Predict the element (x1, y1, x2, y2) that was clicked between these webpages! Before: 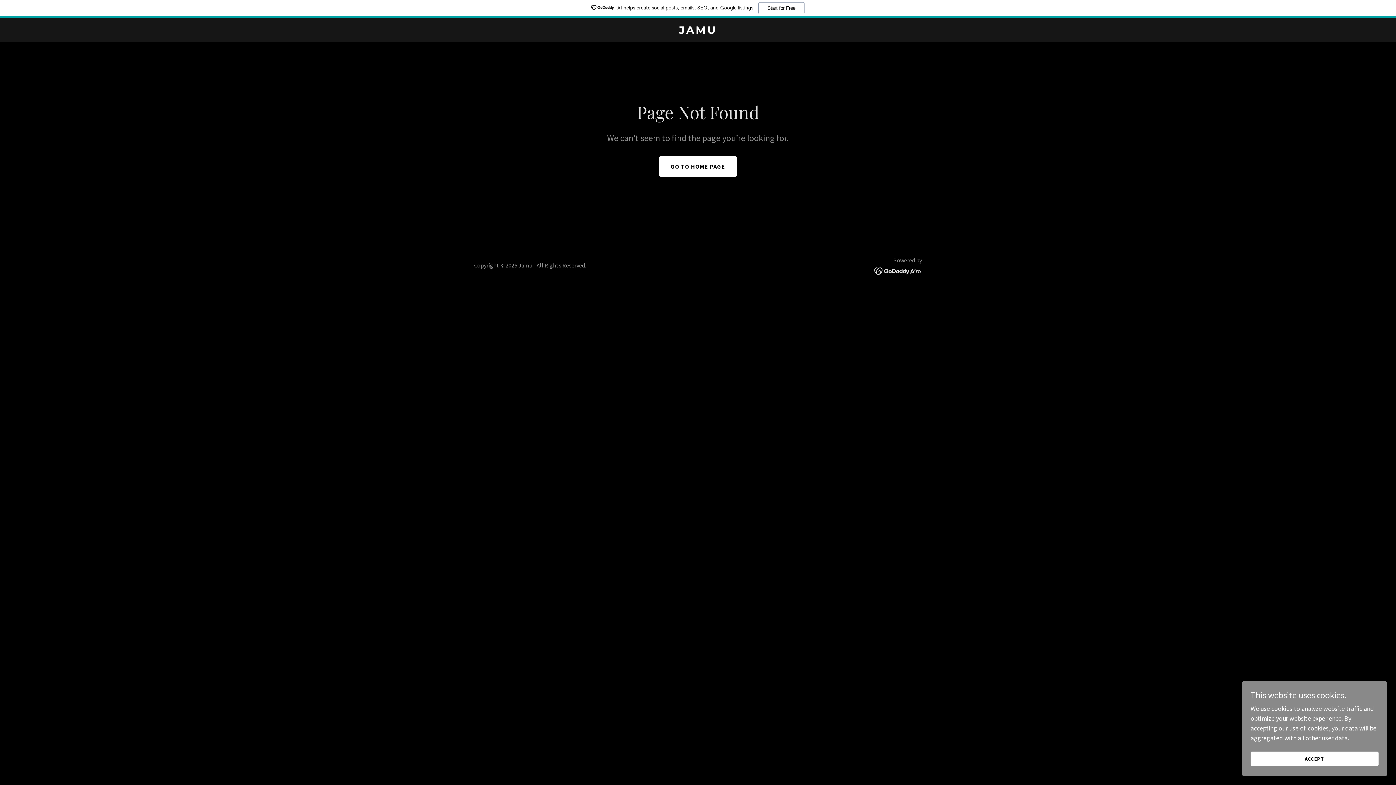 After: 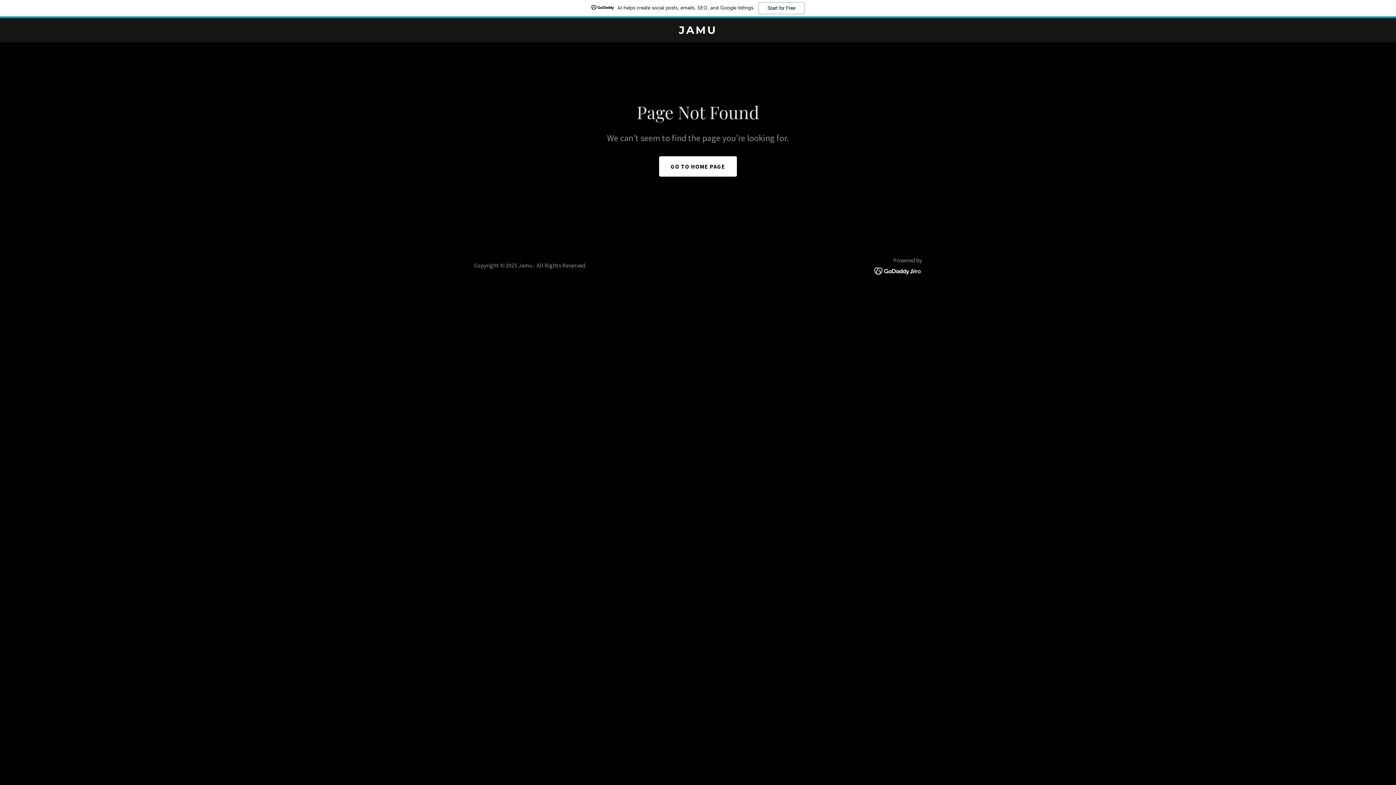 Action: label: ACCEPT bbox: (1250, 752, 1378, 766)